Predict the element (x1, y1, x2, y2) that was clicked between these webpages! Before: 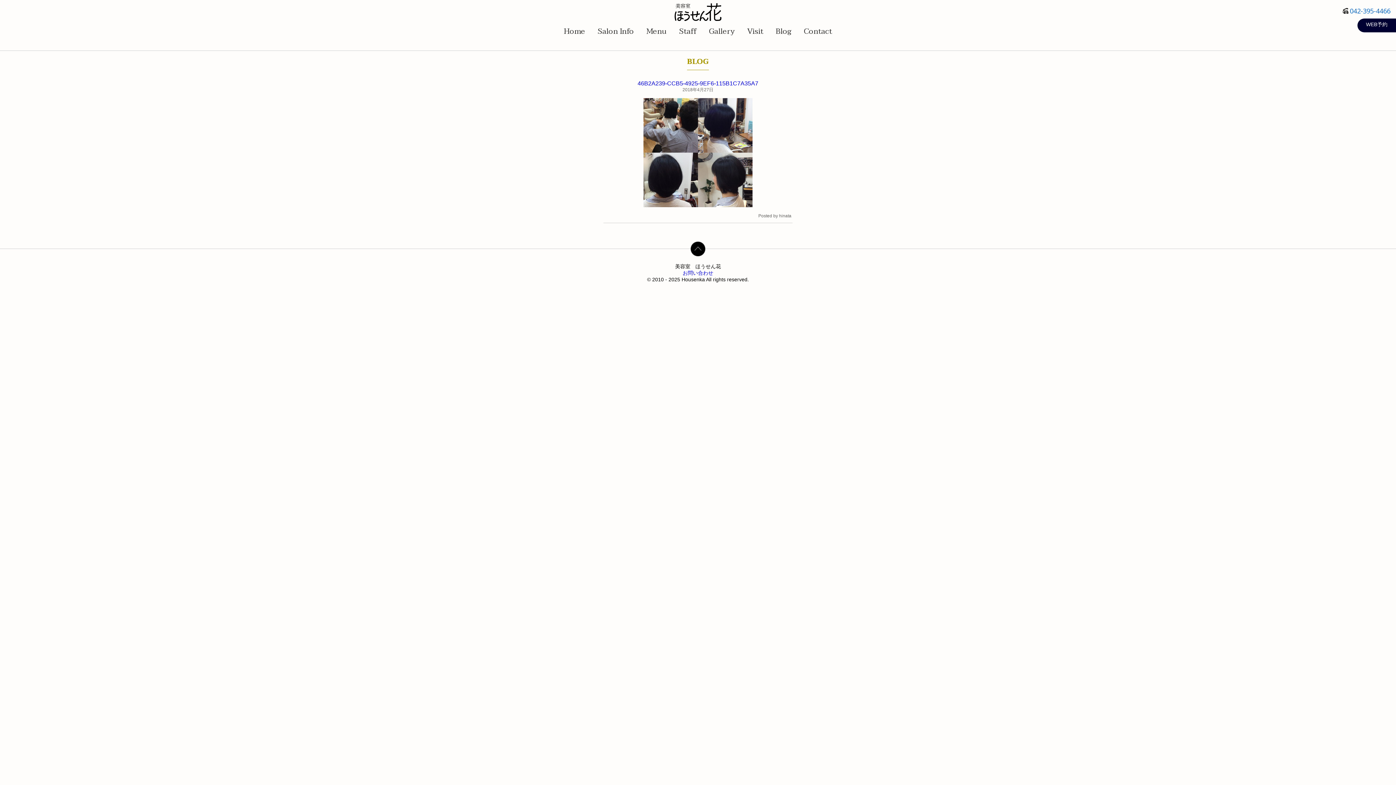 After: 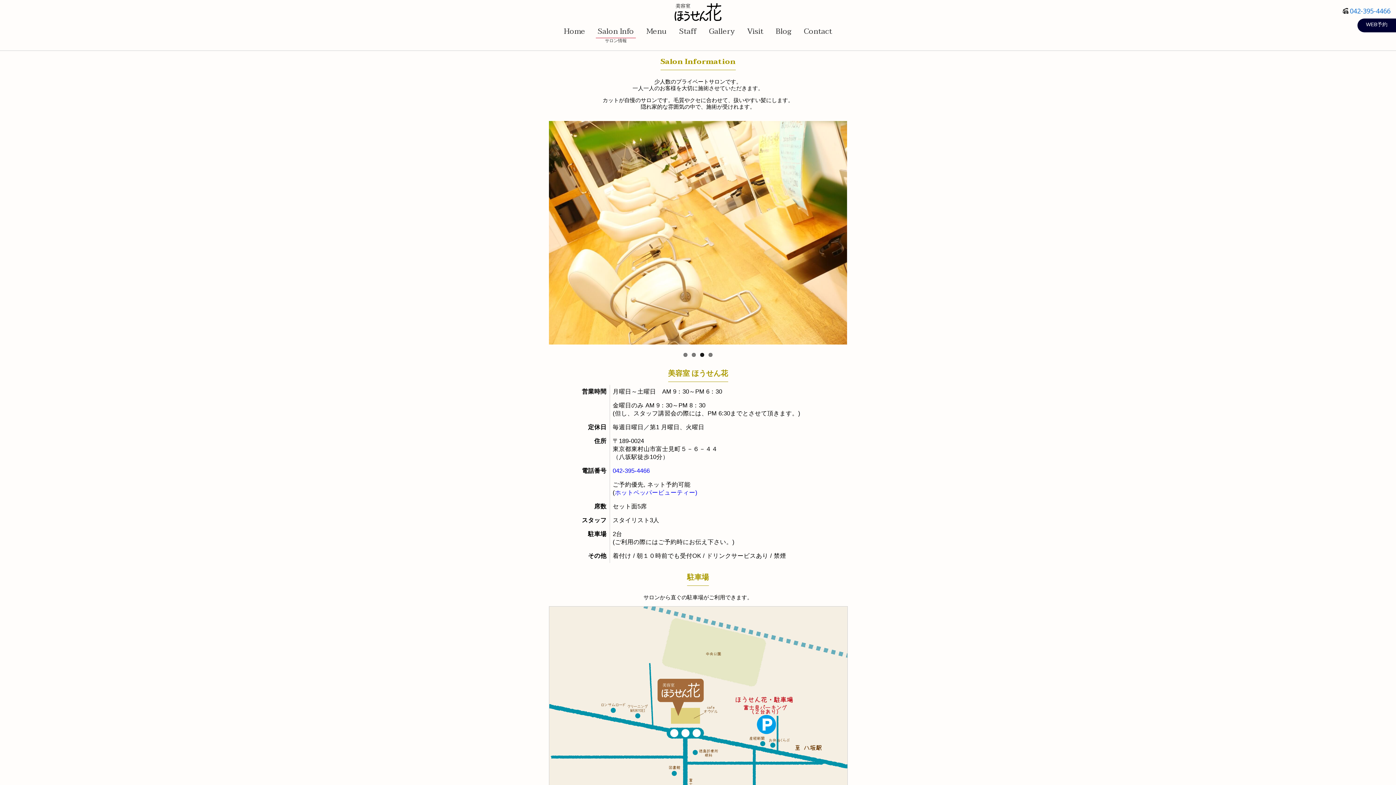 Action: bbox: (591, 28, 640, 44) label: Salon Info